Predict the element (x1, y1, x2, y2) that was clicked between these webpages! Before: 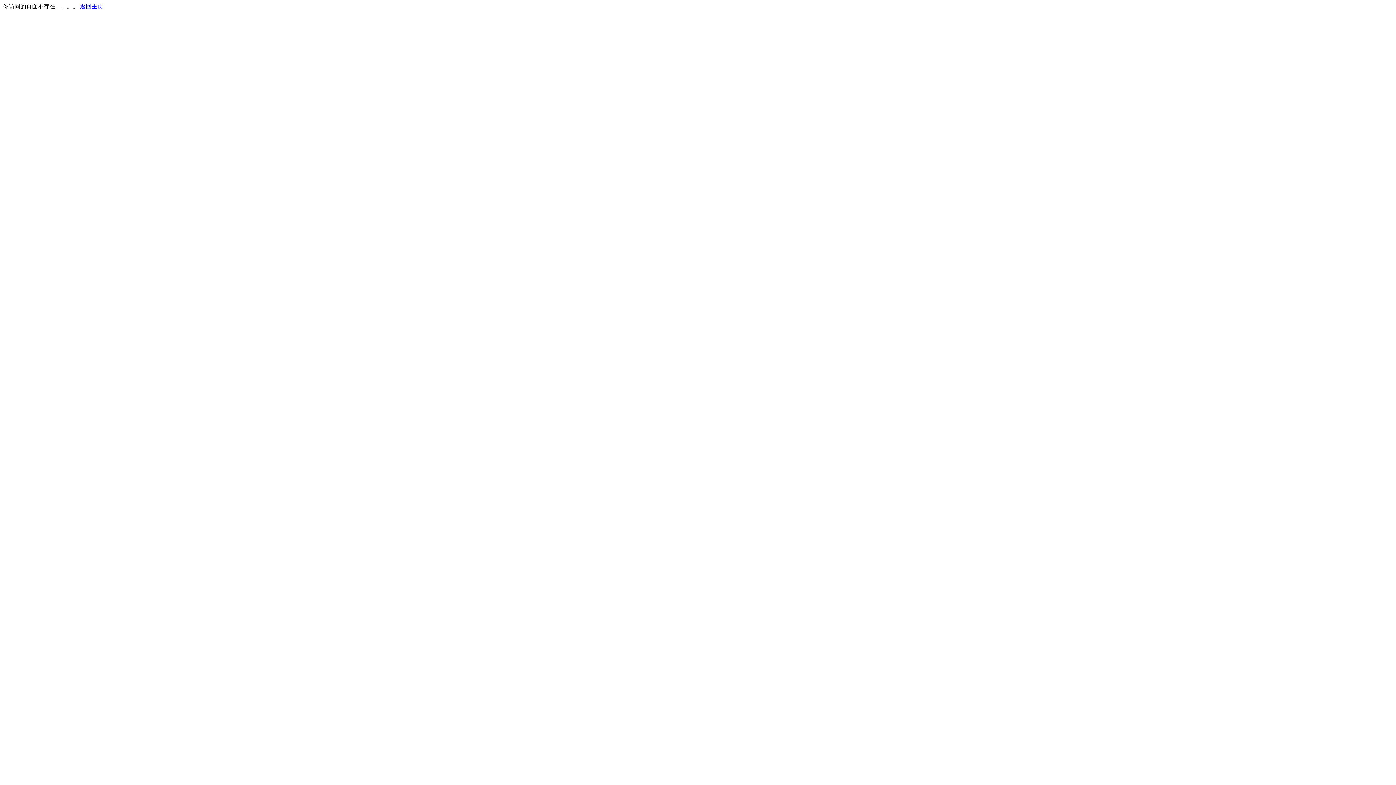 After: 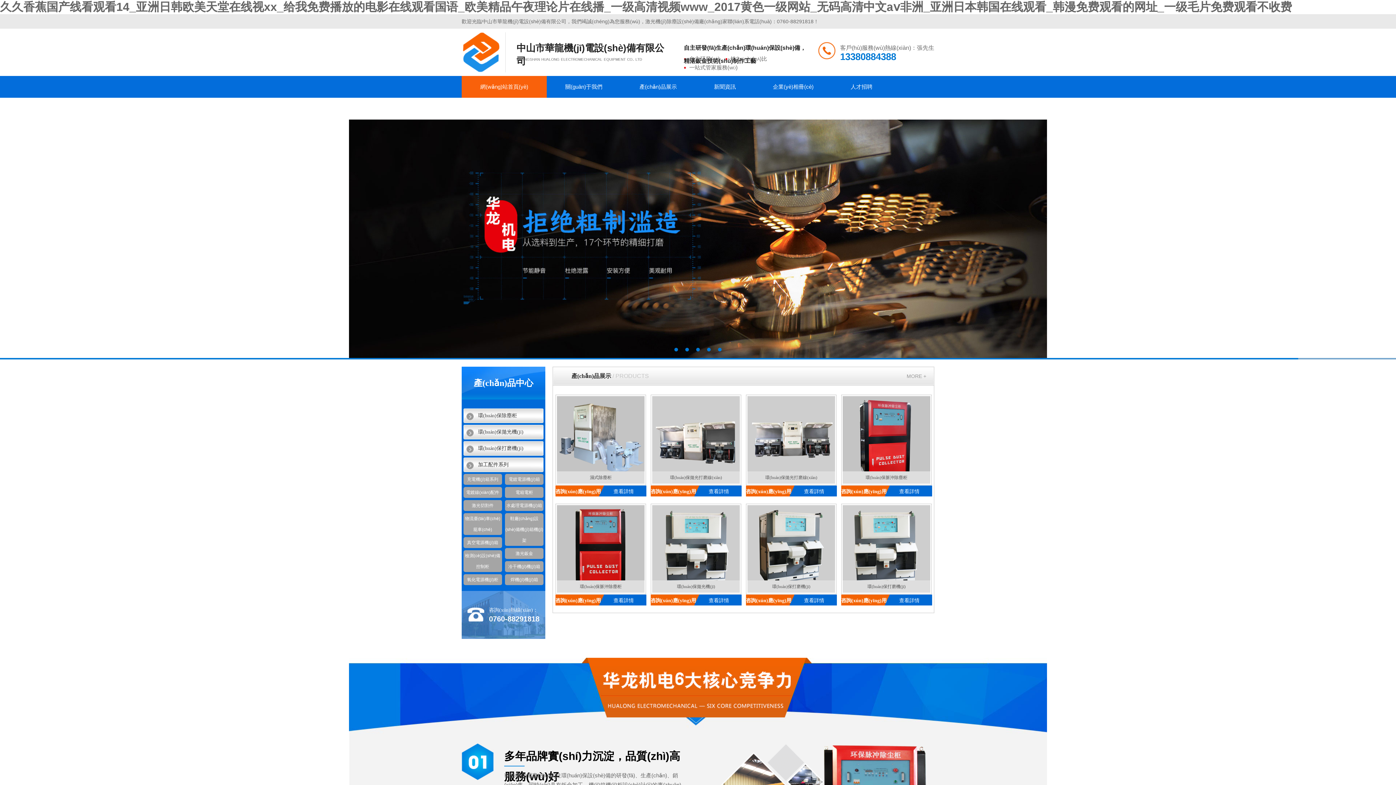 Action: bbox: (80, 3, 103, 9) label: 返回主页